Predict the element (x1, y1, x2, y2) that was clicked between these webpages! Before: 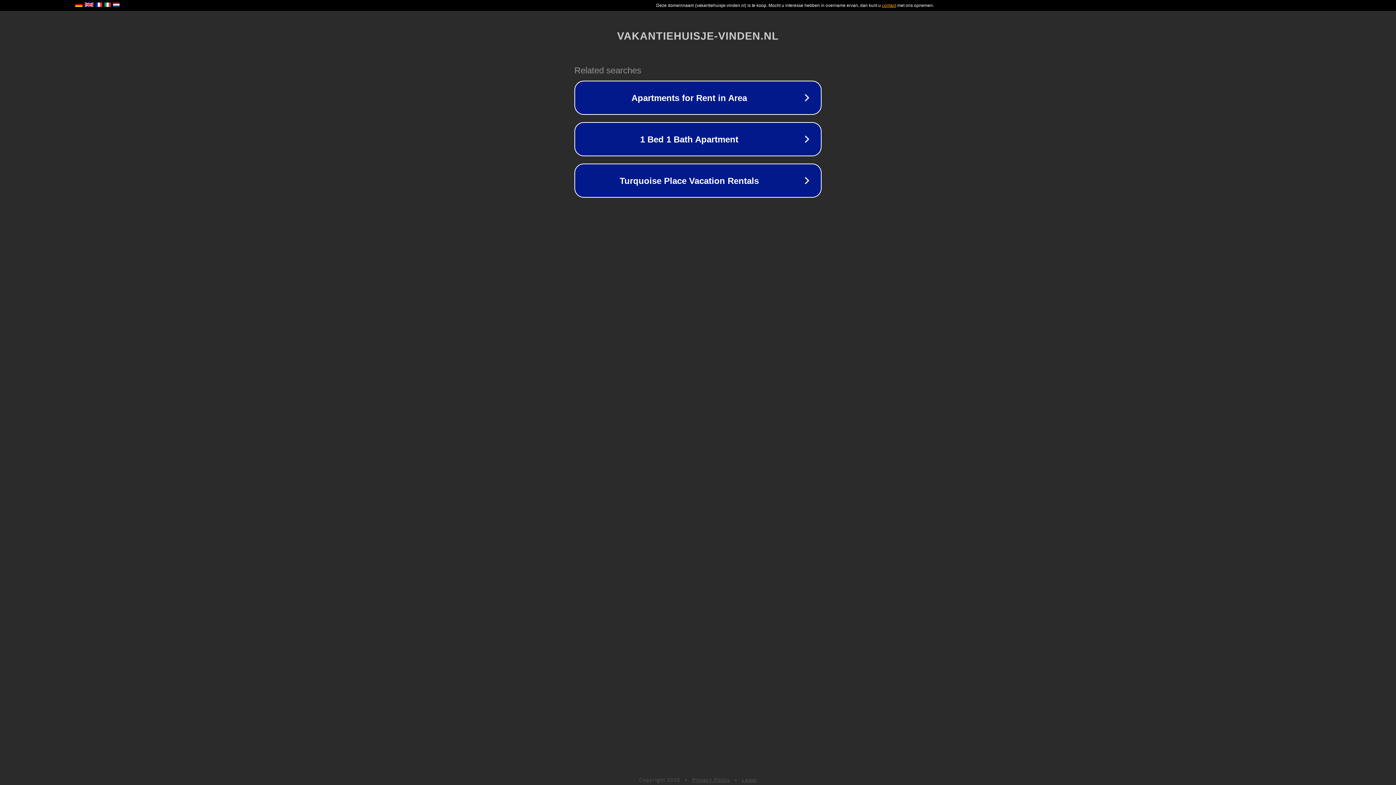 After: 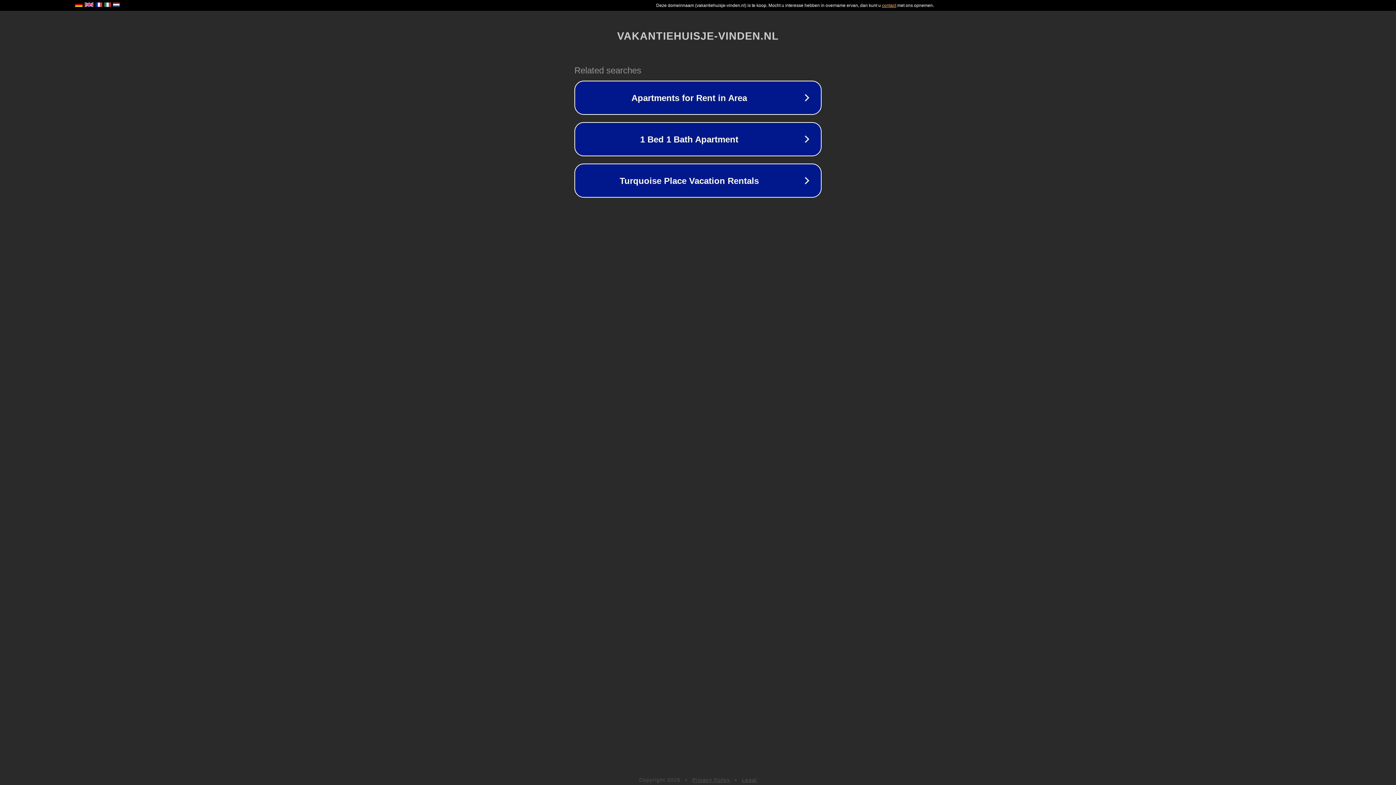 Action: label: Privacy Policy bbox: (692, 777, 730, 783)